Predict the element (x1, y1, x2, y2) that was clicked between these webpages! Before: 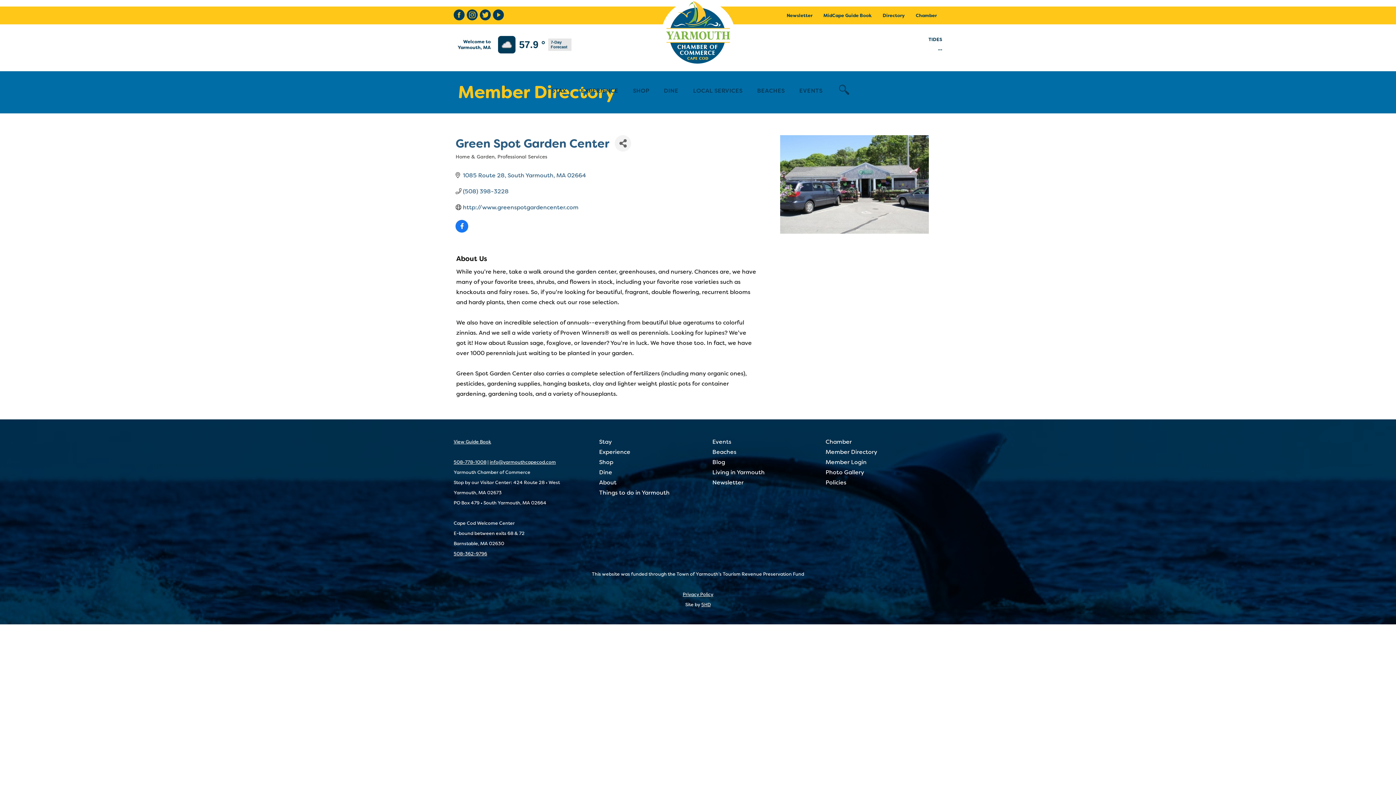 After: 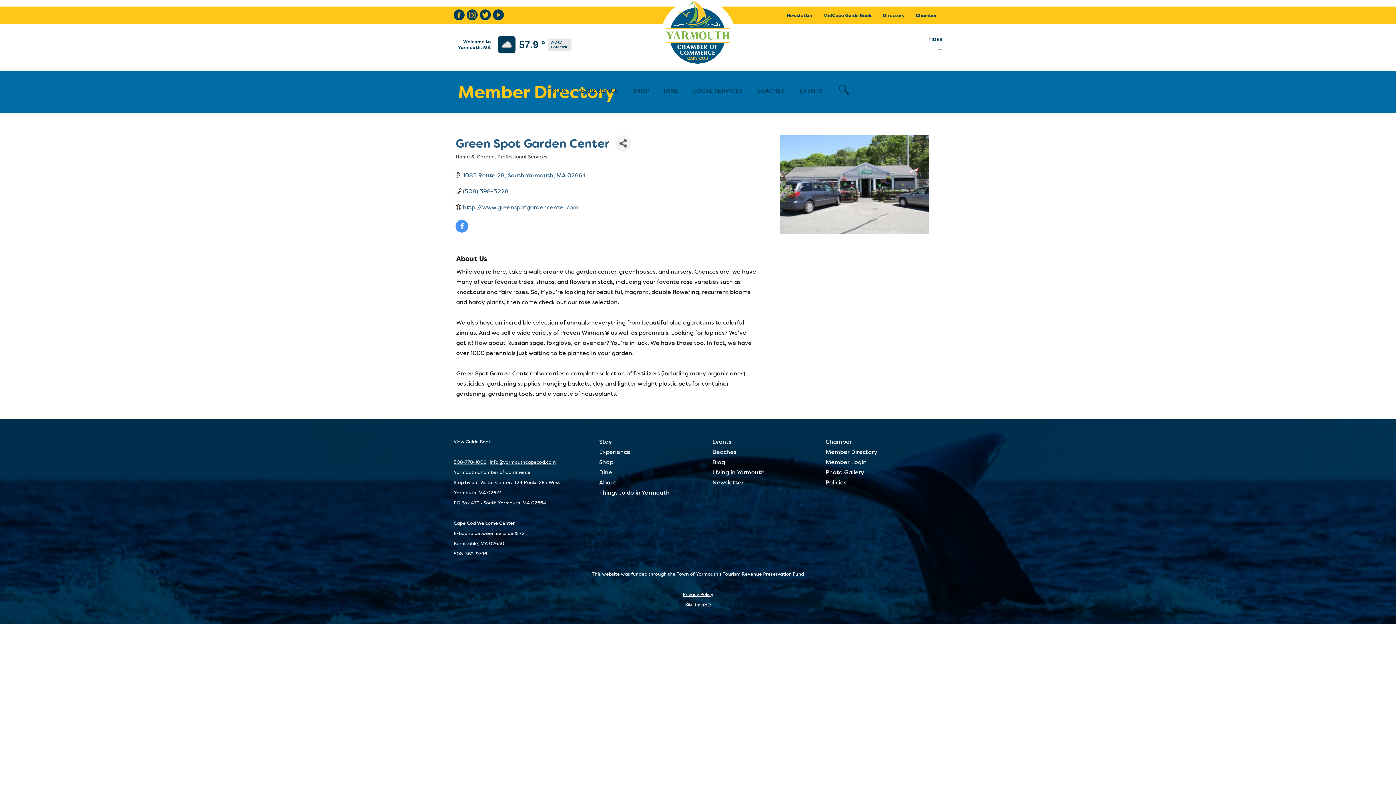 Action: bbox: (455, 223, 468, 230)